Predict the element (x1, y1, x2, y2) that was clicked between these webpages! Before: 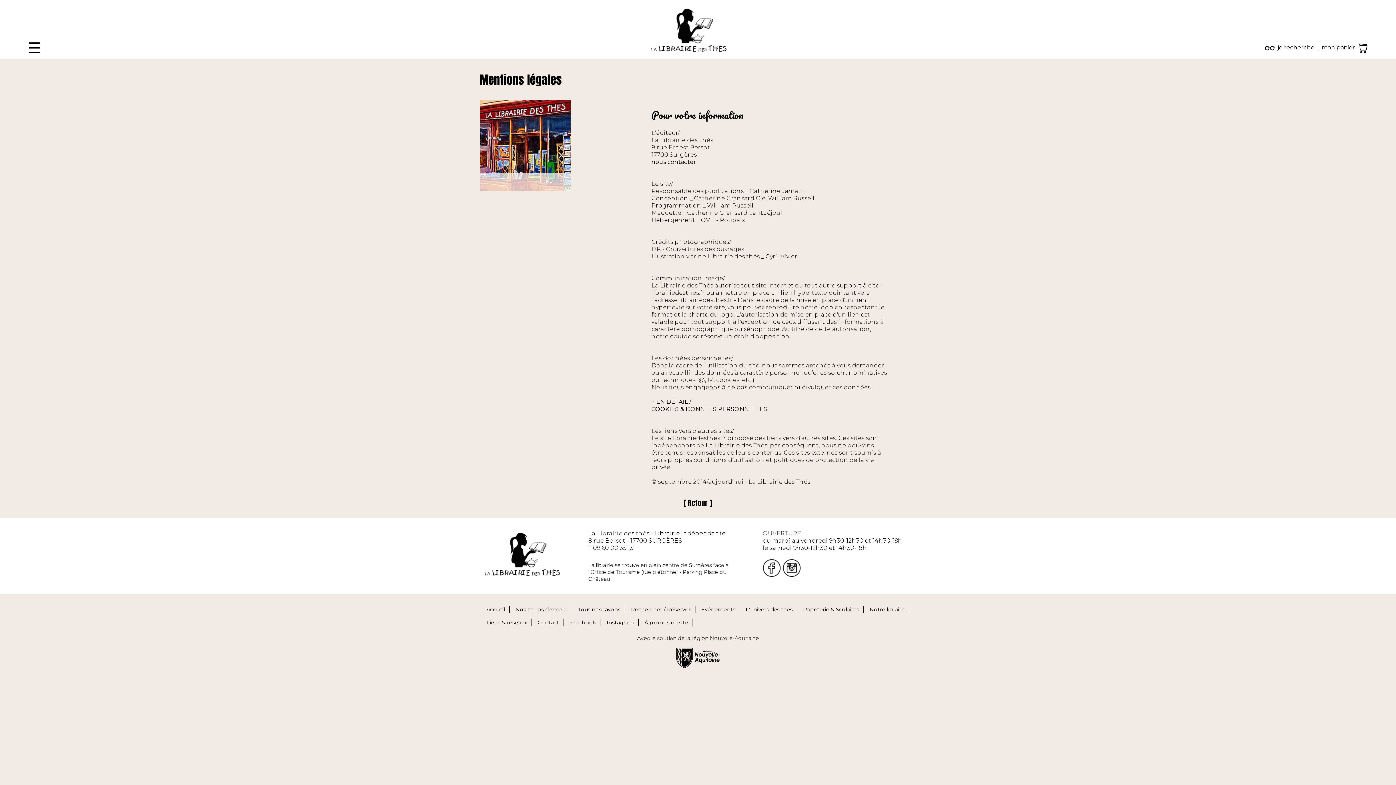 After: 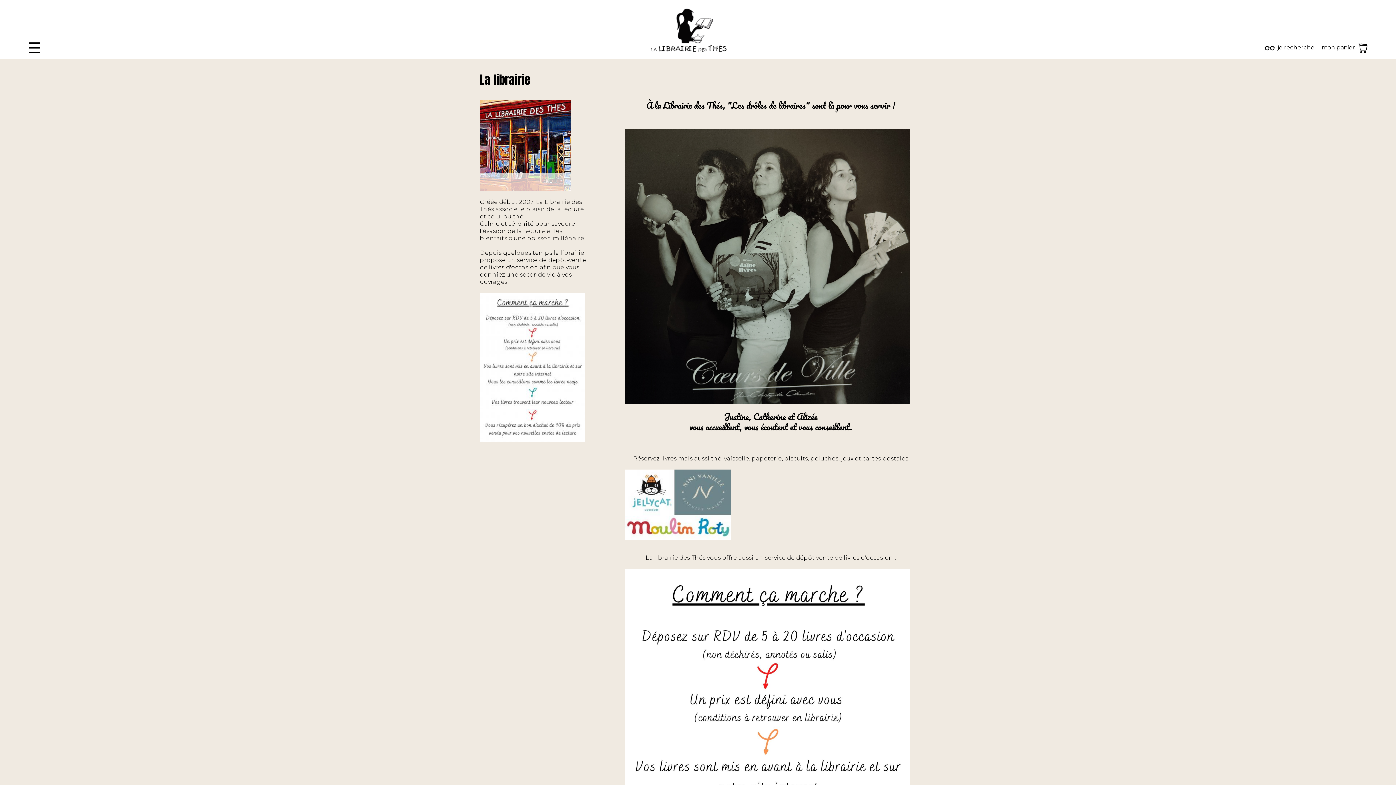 Action: bbox: (869, 606, 905, 613) label: Notre librairie